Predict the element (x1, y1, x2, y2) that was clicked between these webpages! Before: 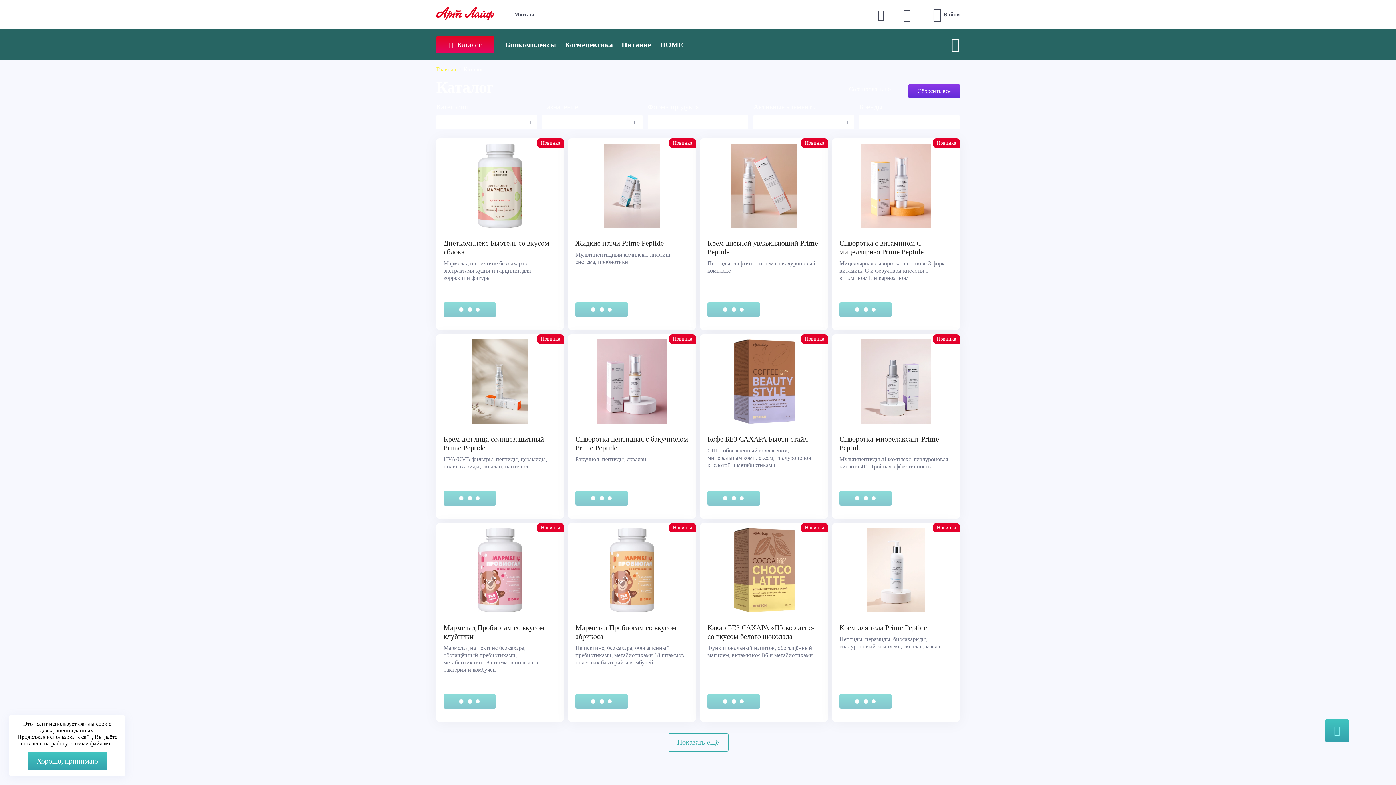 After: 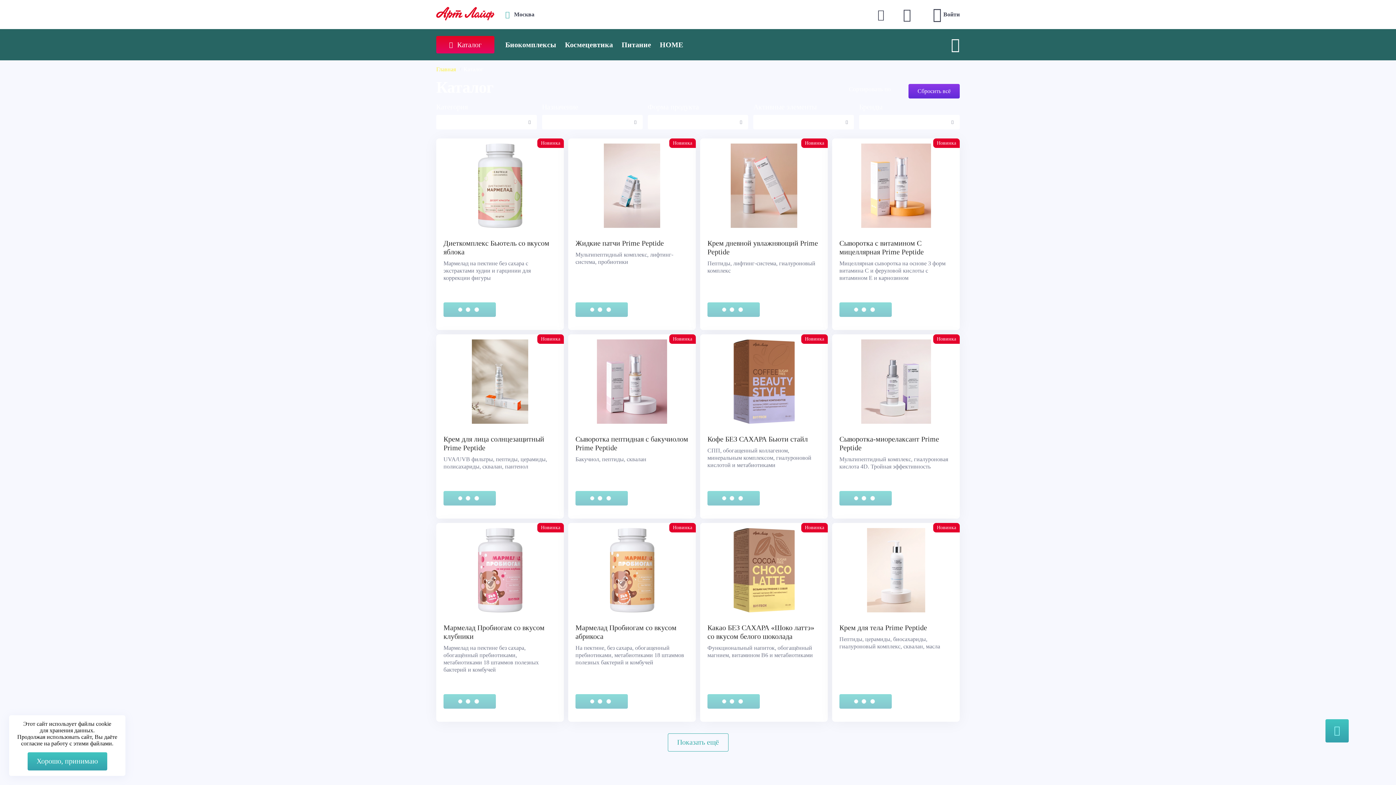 Action: label: Каталог bbox: (436, 36, 494, 53)